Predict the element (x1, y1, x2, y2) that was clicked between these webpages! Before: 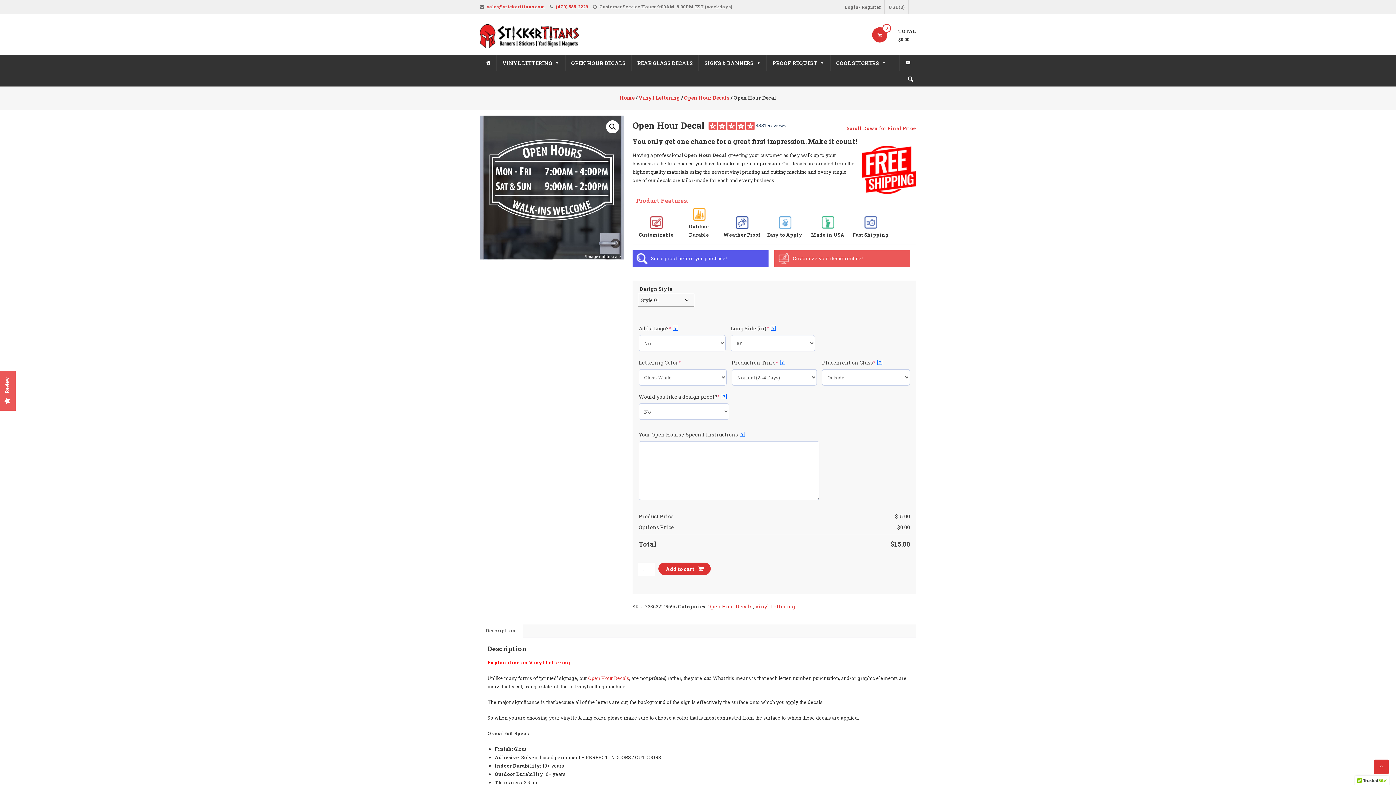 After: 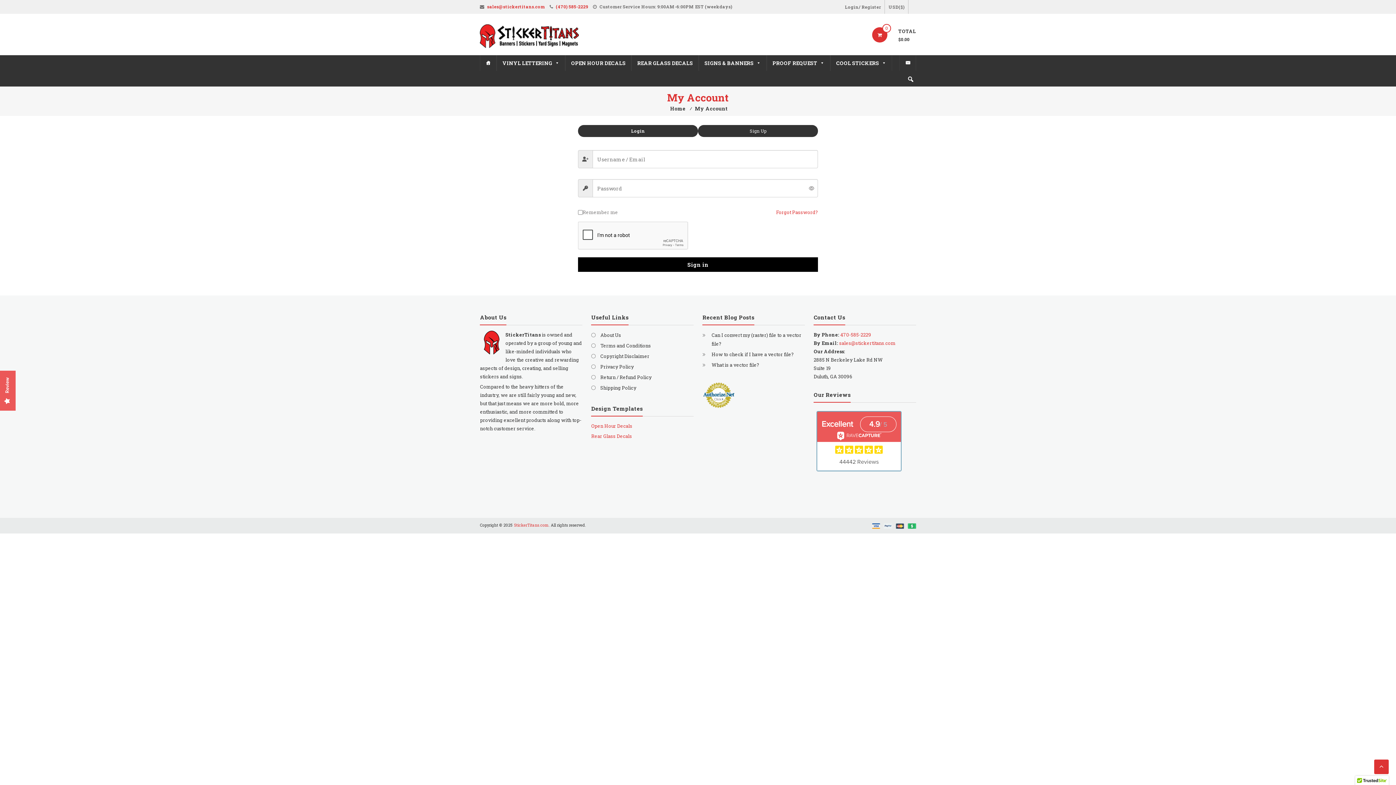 Action: bbox: (841, 0, 885, 13) label: Login/ Register